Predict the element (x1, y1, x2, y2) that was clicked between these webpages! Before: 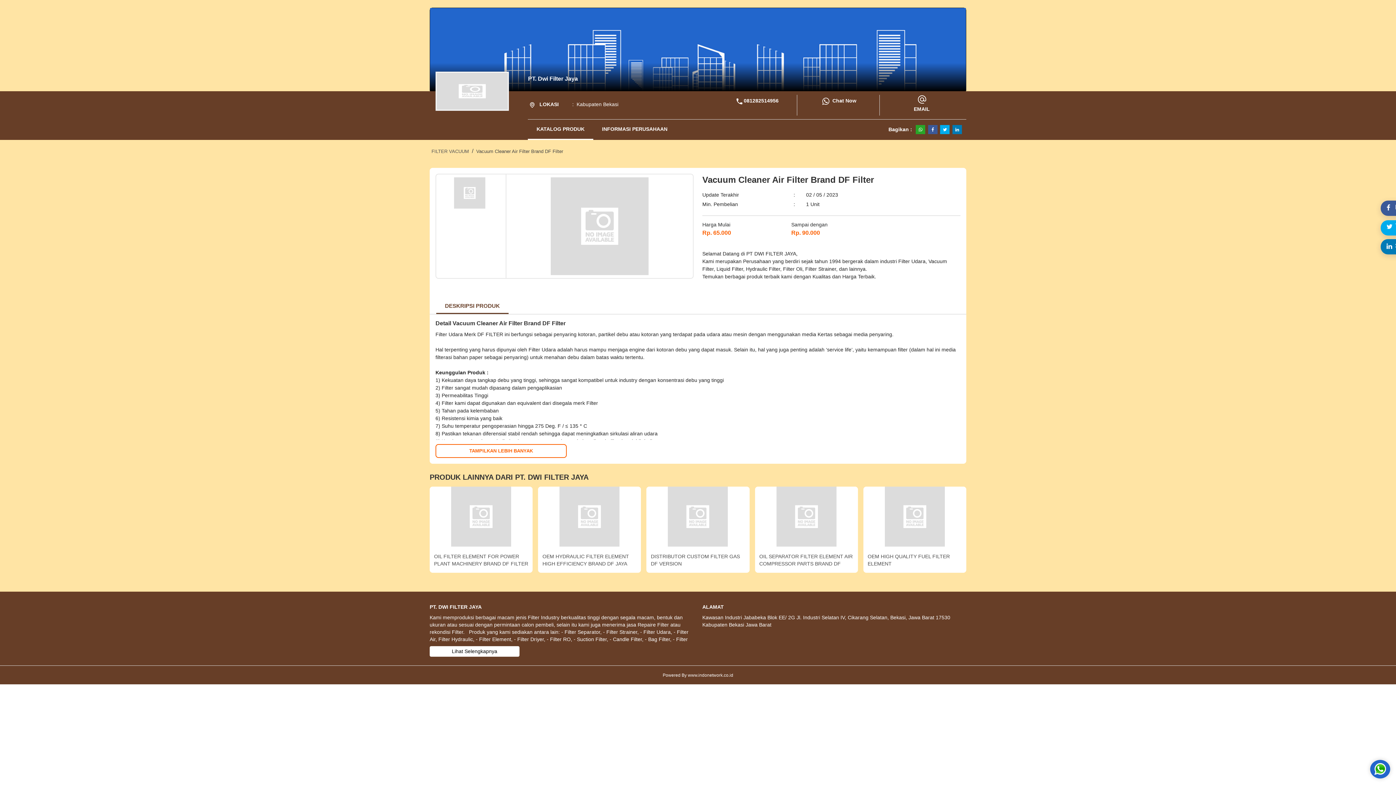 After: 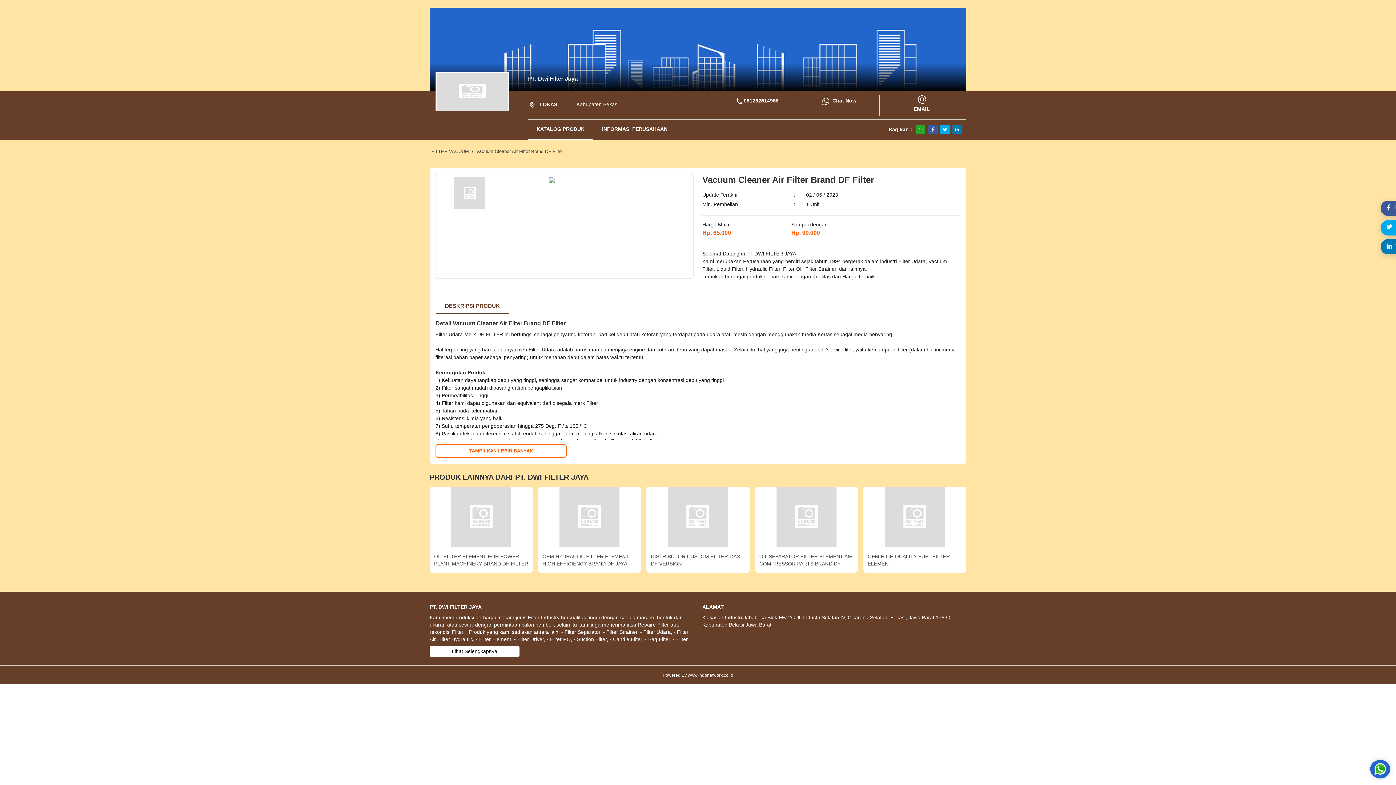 Action: bbox: (439, 177, 500, 208)